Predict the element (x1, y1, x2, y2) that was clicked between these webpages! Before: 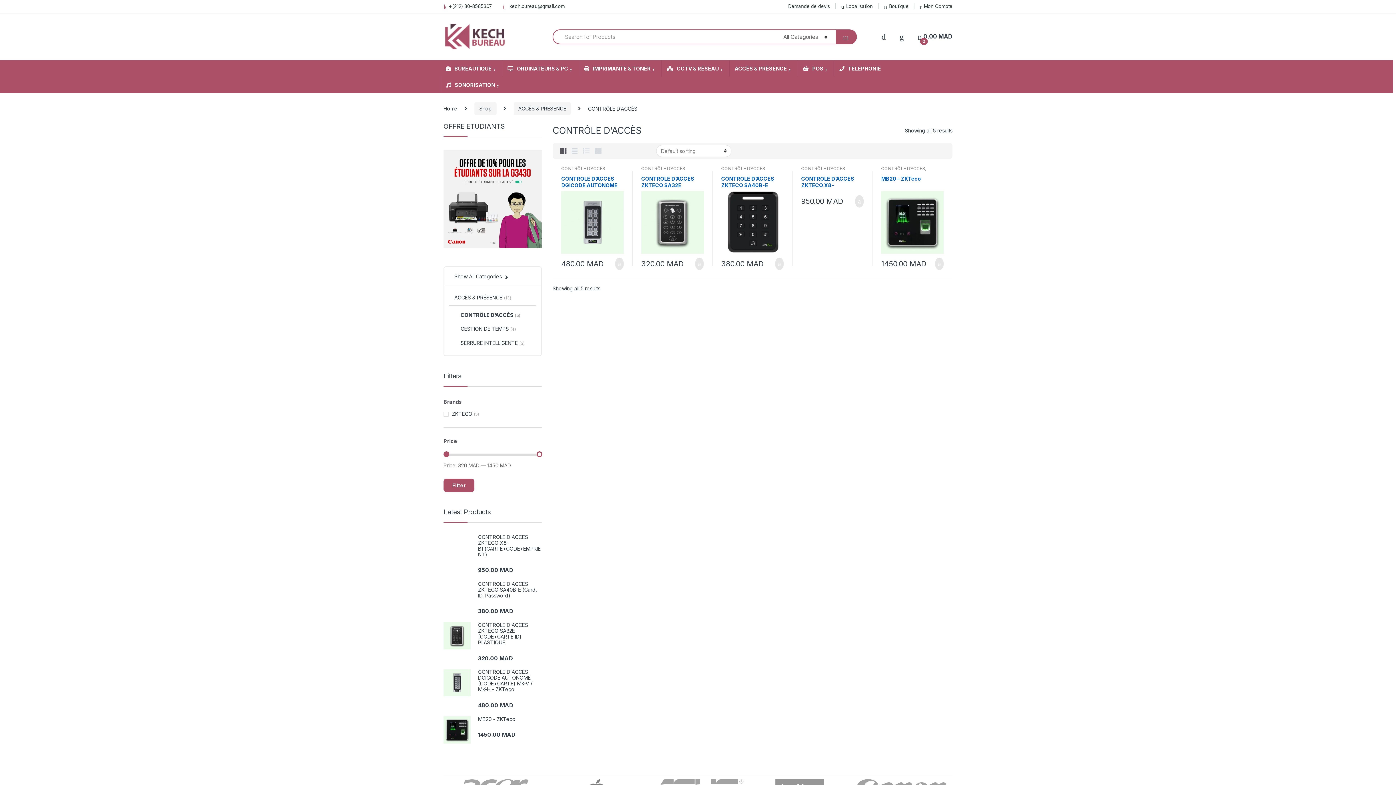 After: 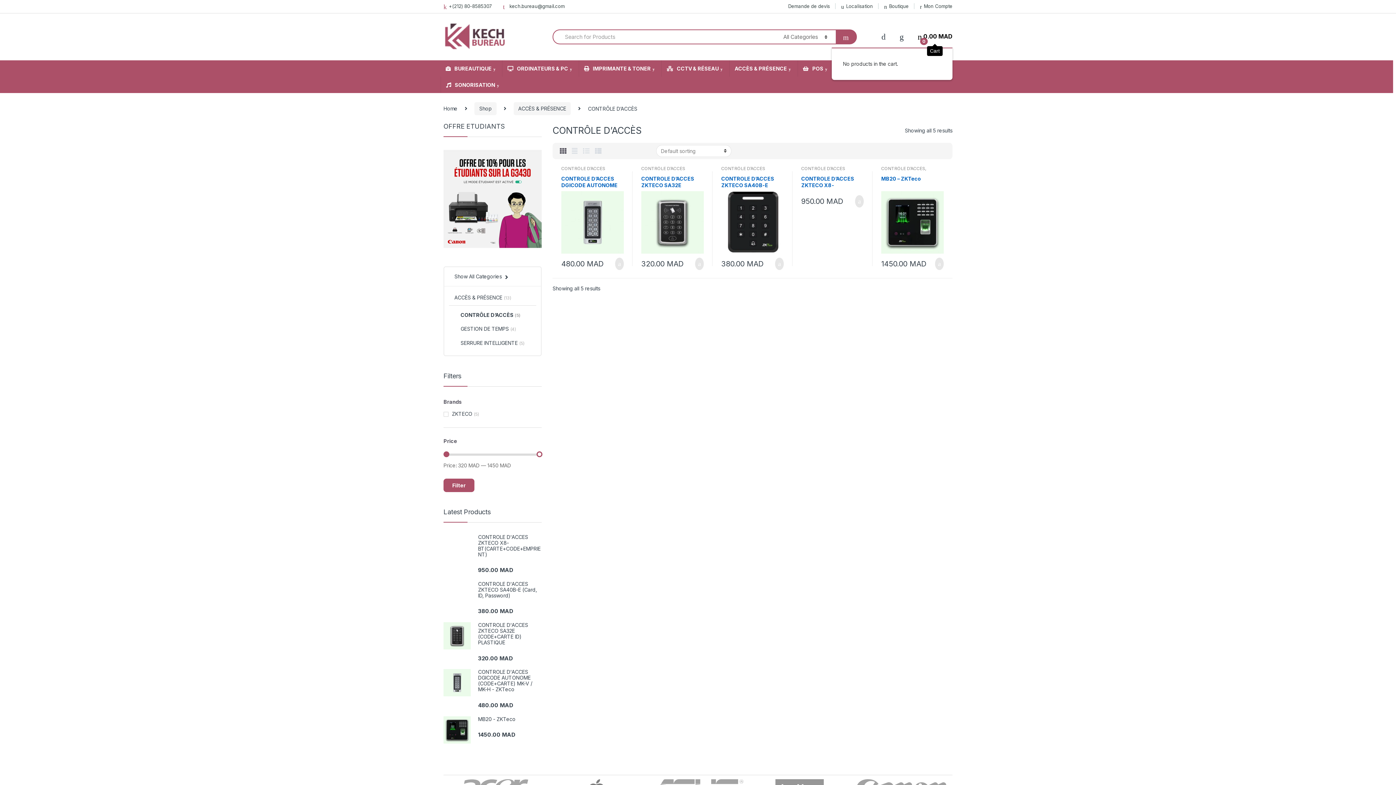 Action: label:  
0
0.00 MAD bbox: (917, 33, 952, 40)